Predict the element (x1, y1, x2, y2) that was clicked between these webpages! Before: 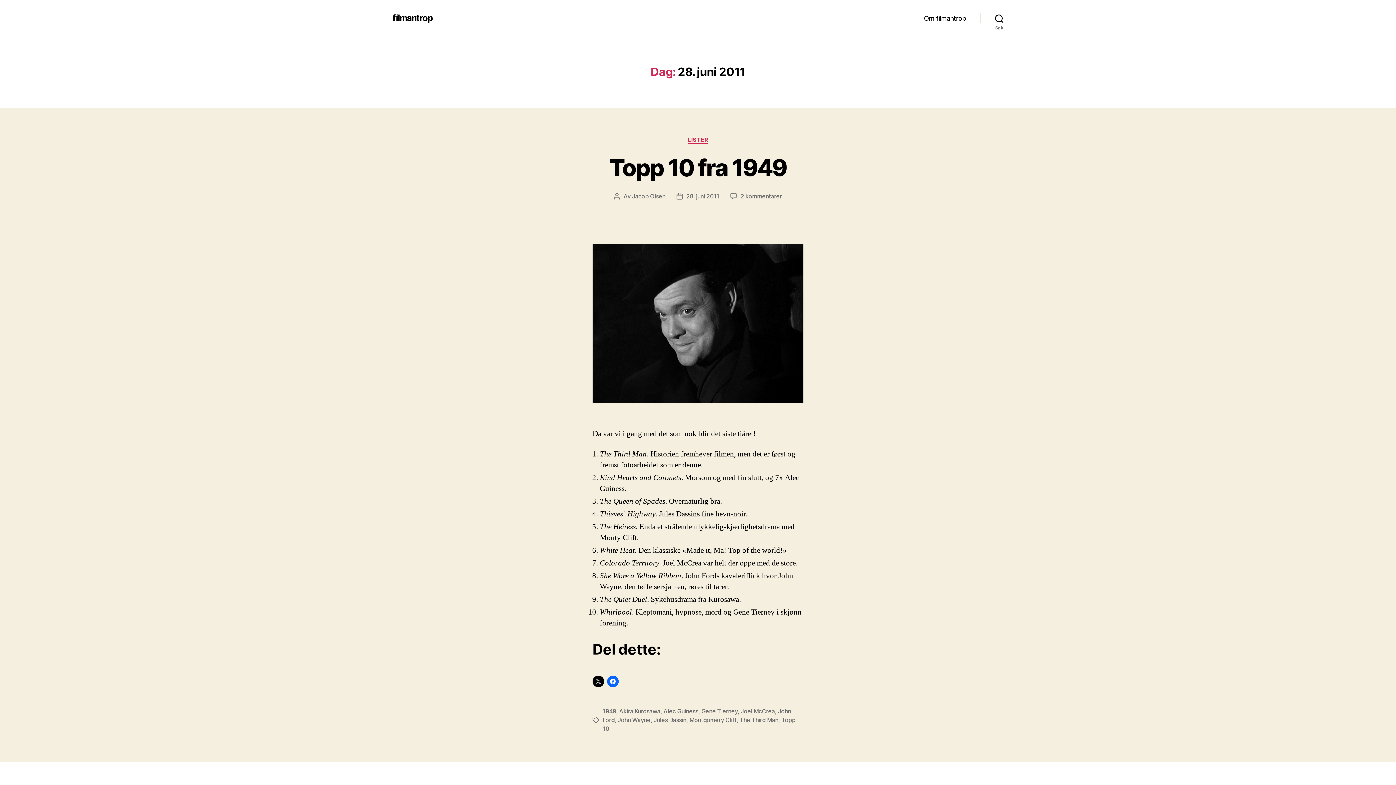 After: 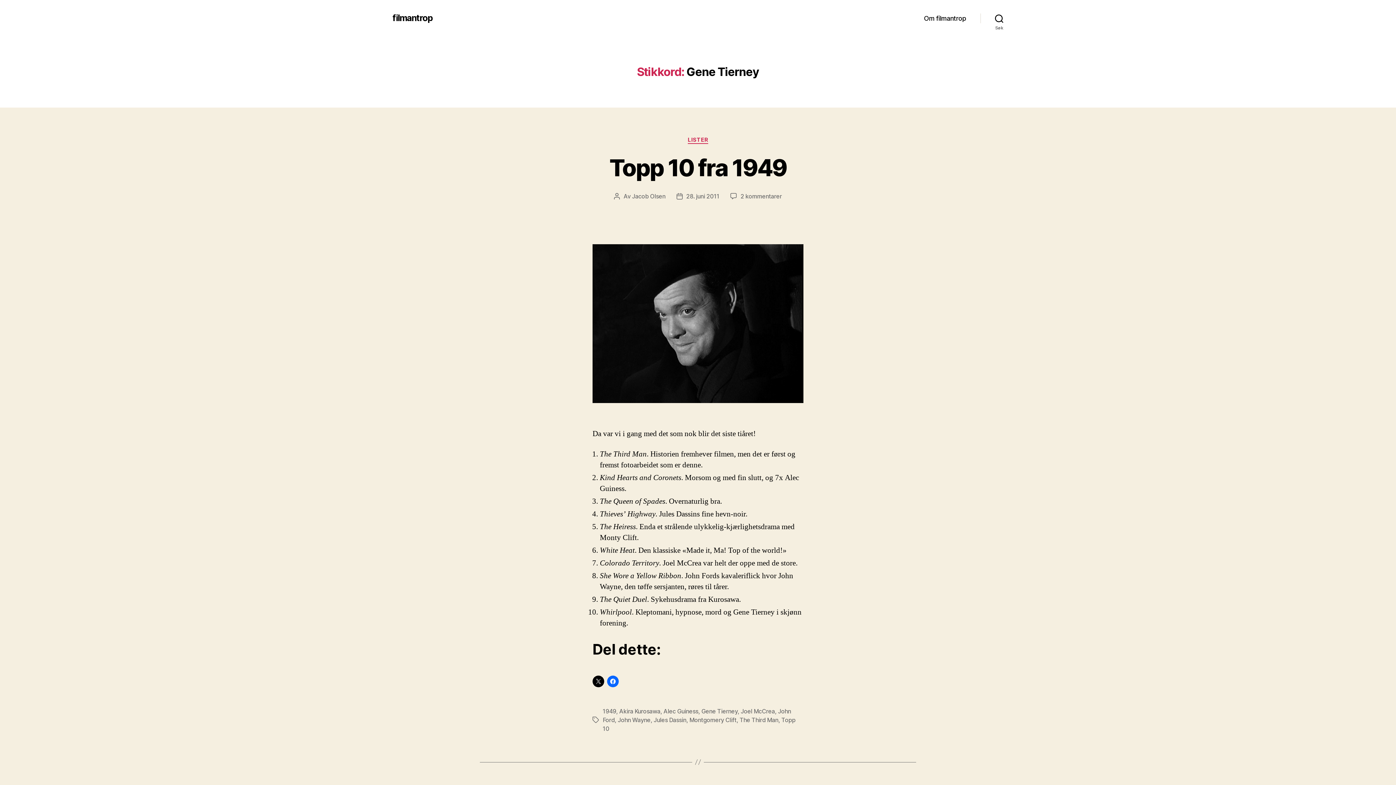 Action: label: Gene Tierney bbox: (701, 707, 737, 715)